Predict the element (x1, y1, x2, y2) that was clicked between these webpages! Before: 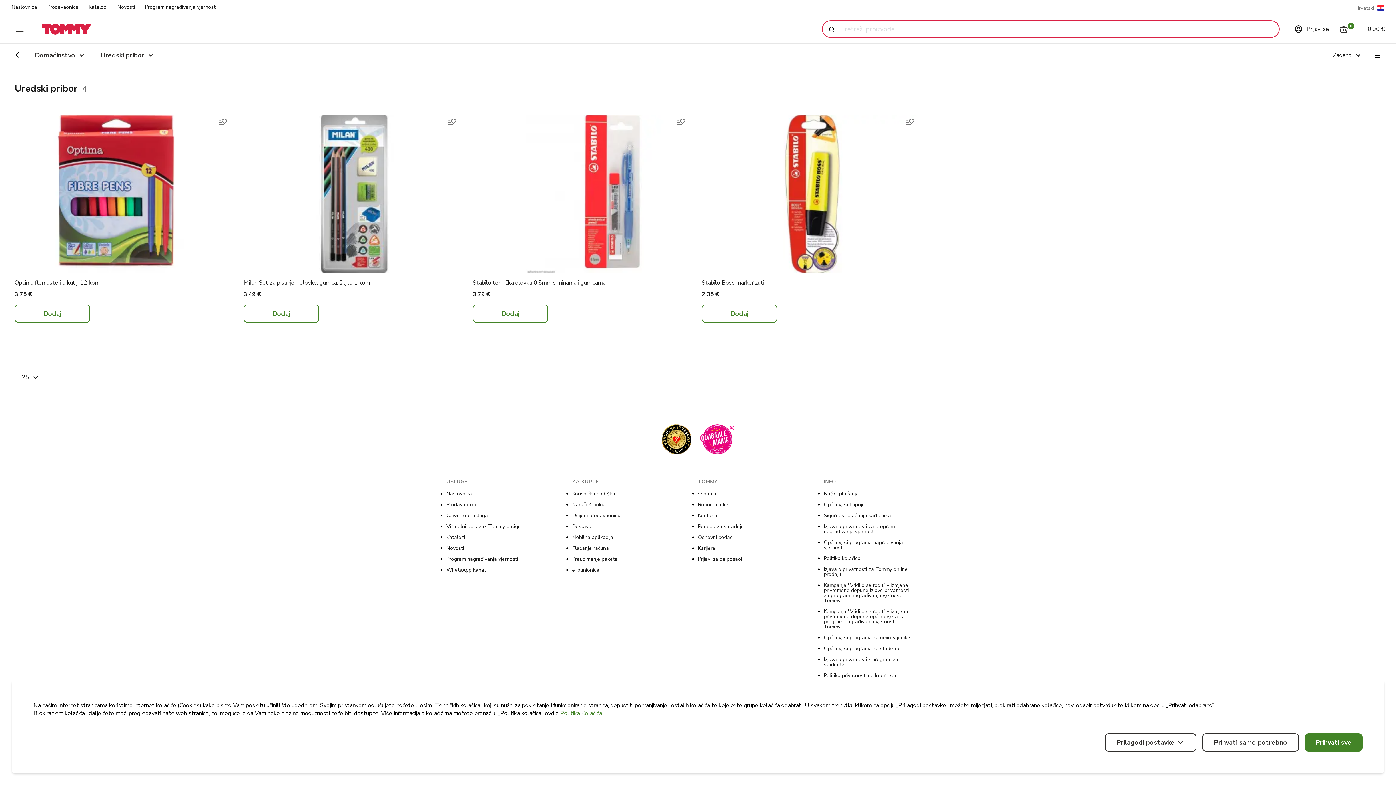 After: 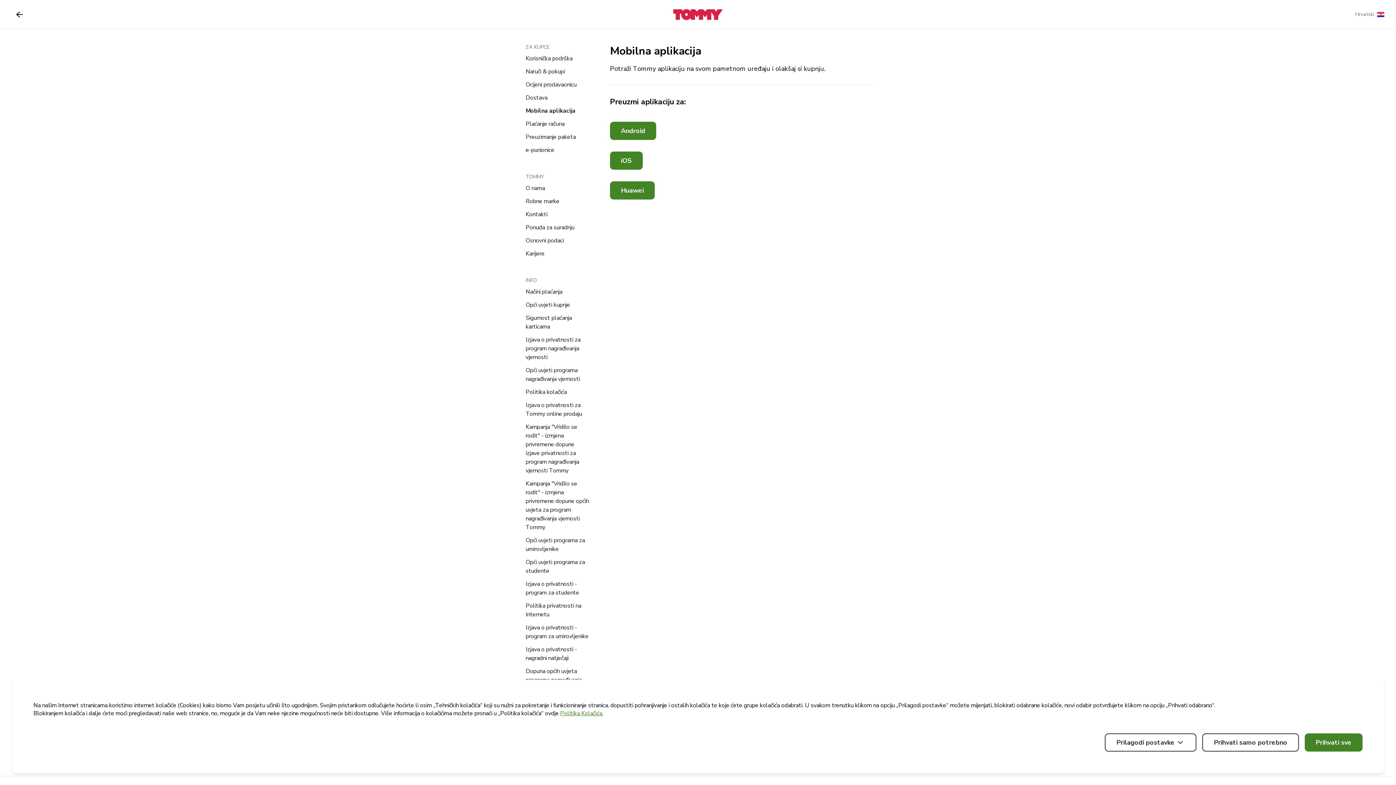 Action: label: Mobilna aplikacija bbox: (572, 534, 613, 540)